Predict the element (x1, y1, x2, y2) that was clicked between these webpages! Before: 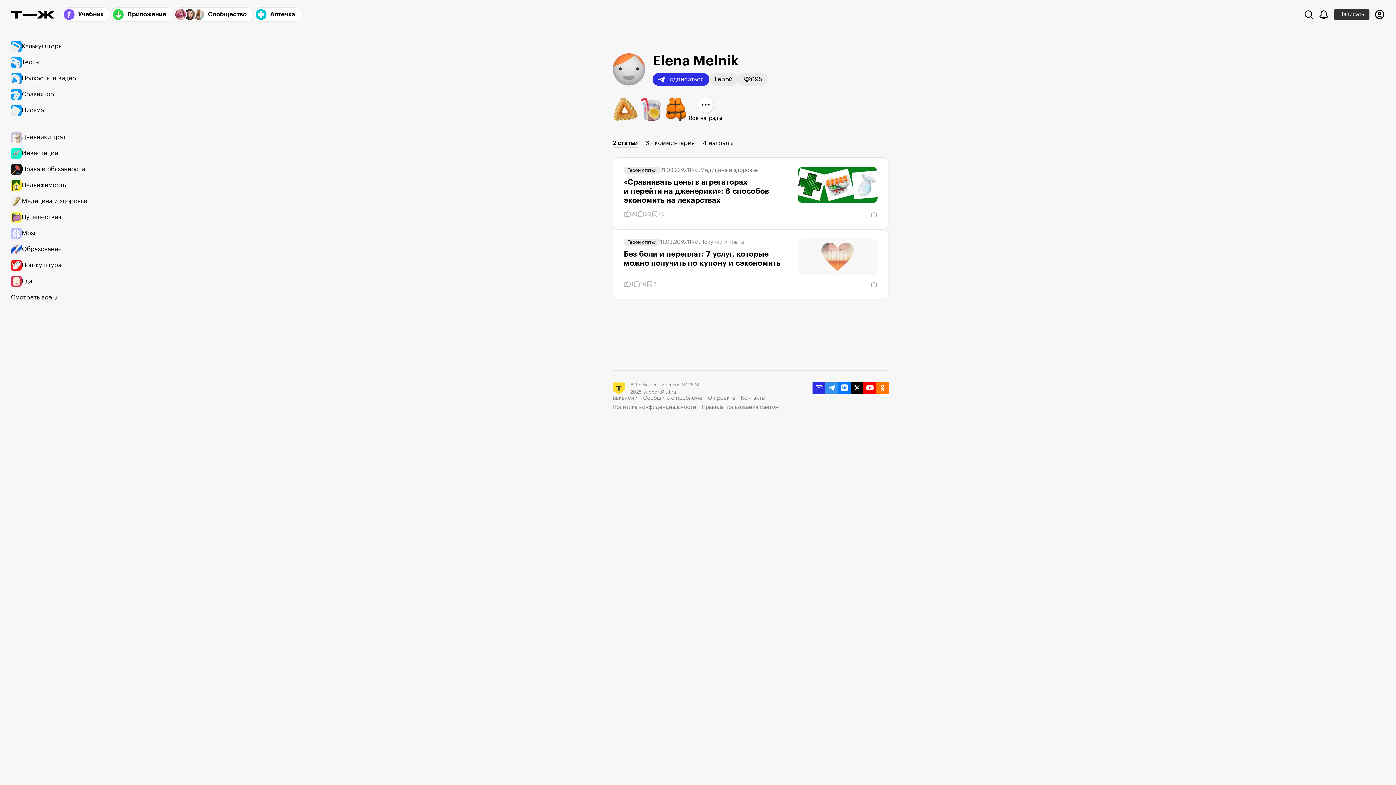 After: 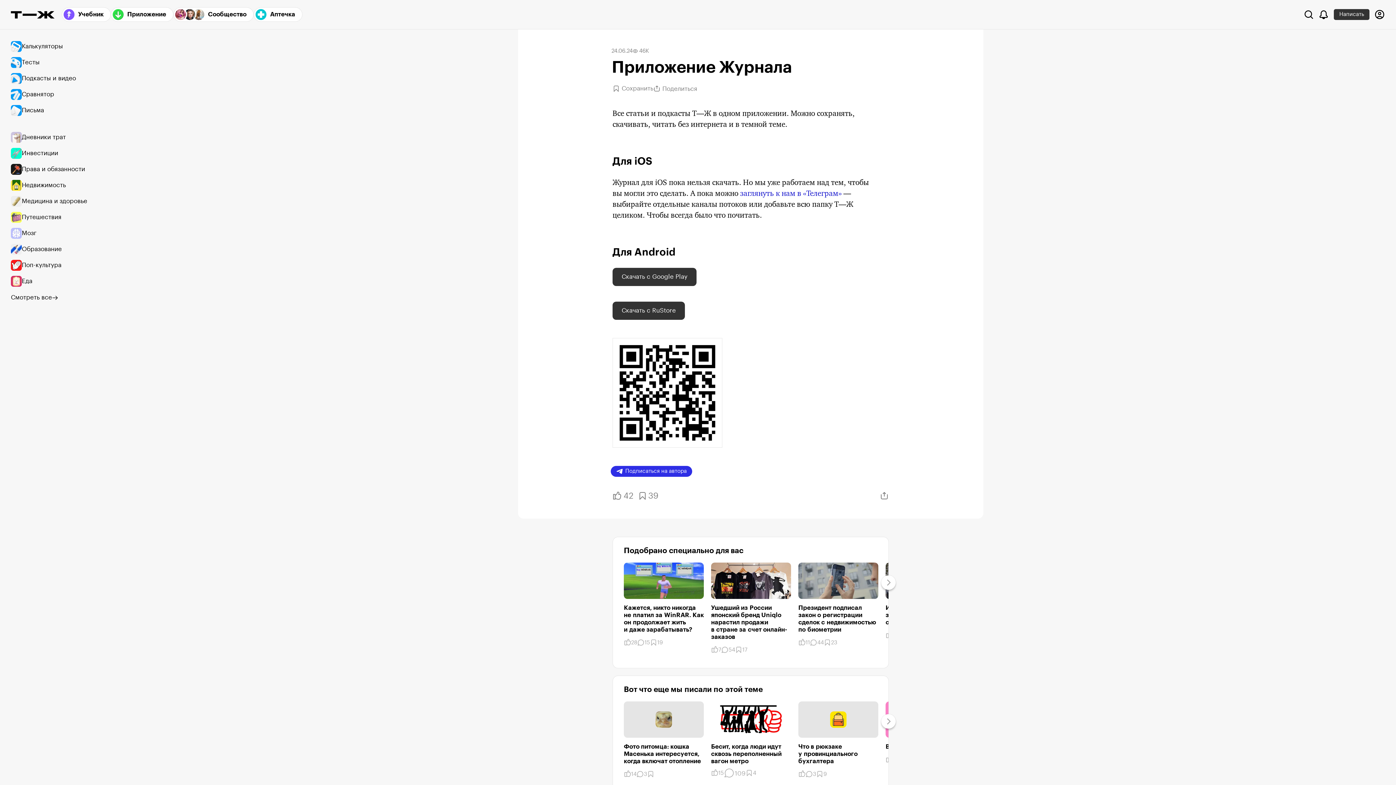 Action: bbox: (110, 7, 173, 21) label: Приложение